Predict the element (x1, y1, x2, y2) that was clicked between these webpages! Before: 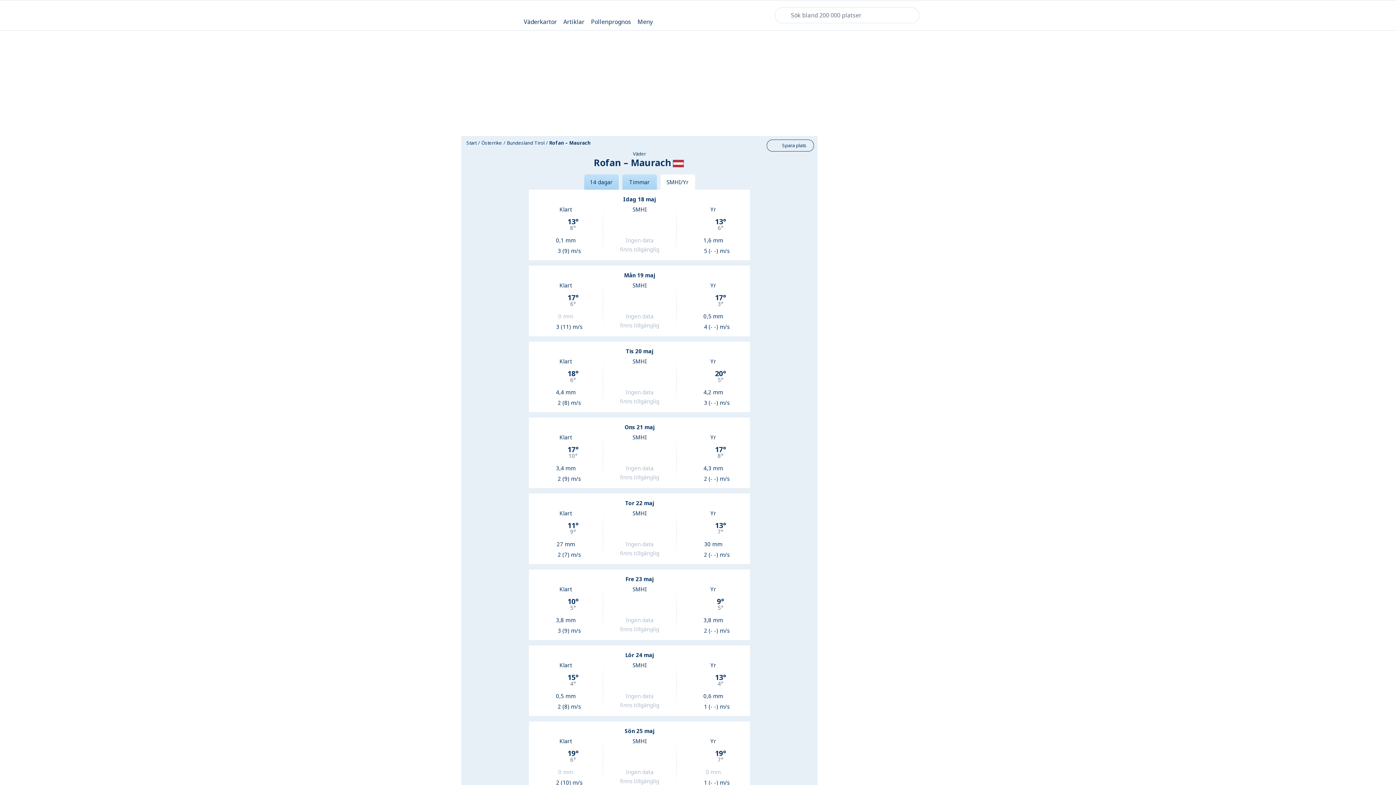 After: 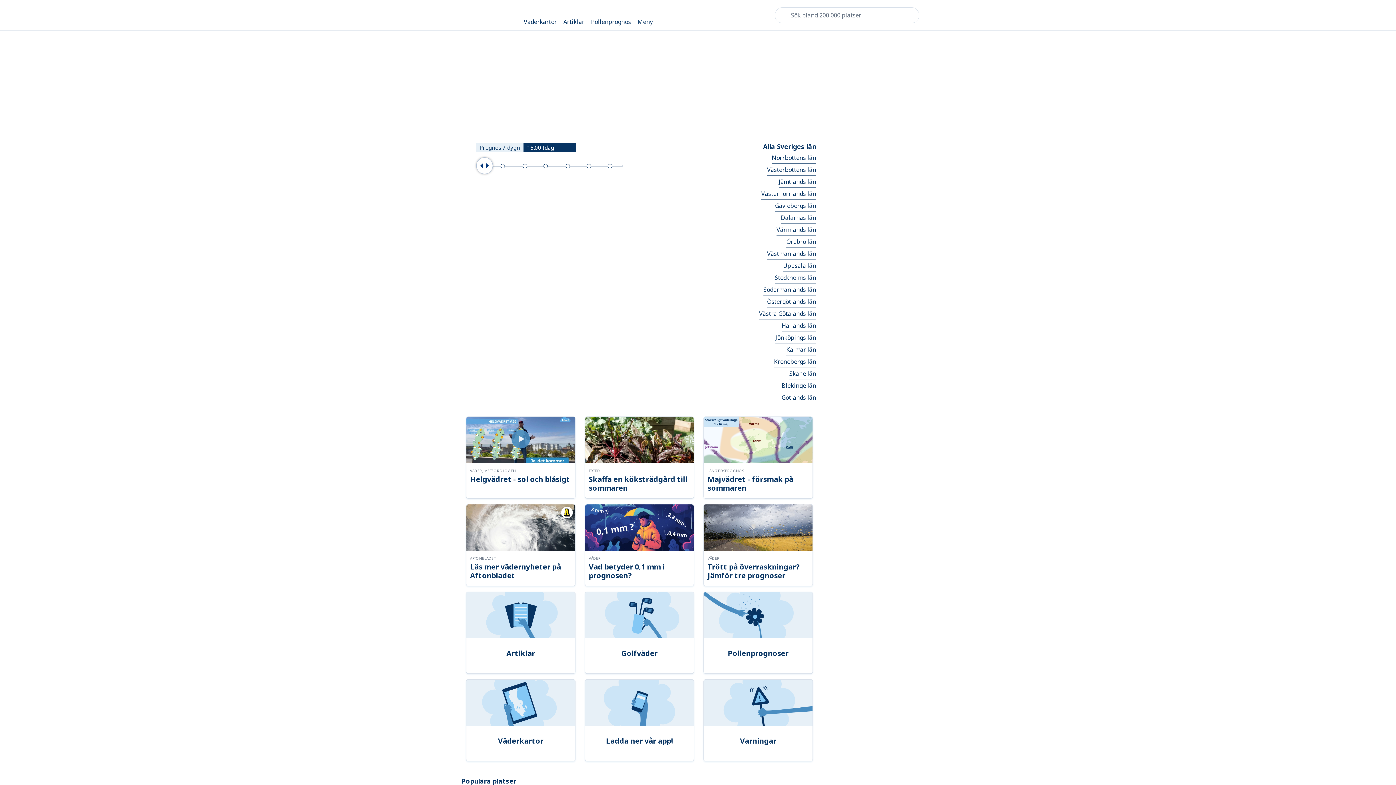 Action: bbox: (461, 4, 504, 26)